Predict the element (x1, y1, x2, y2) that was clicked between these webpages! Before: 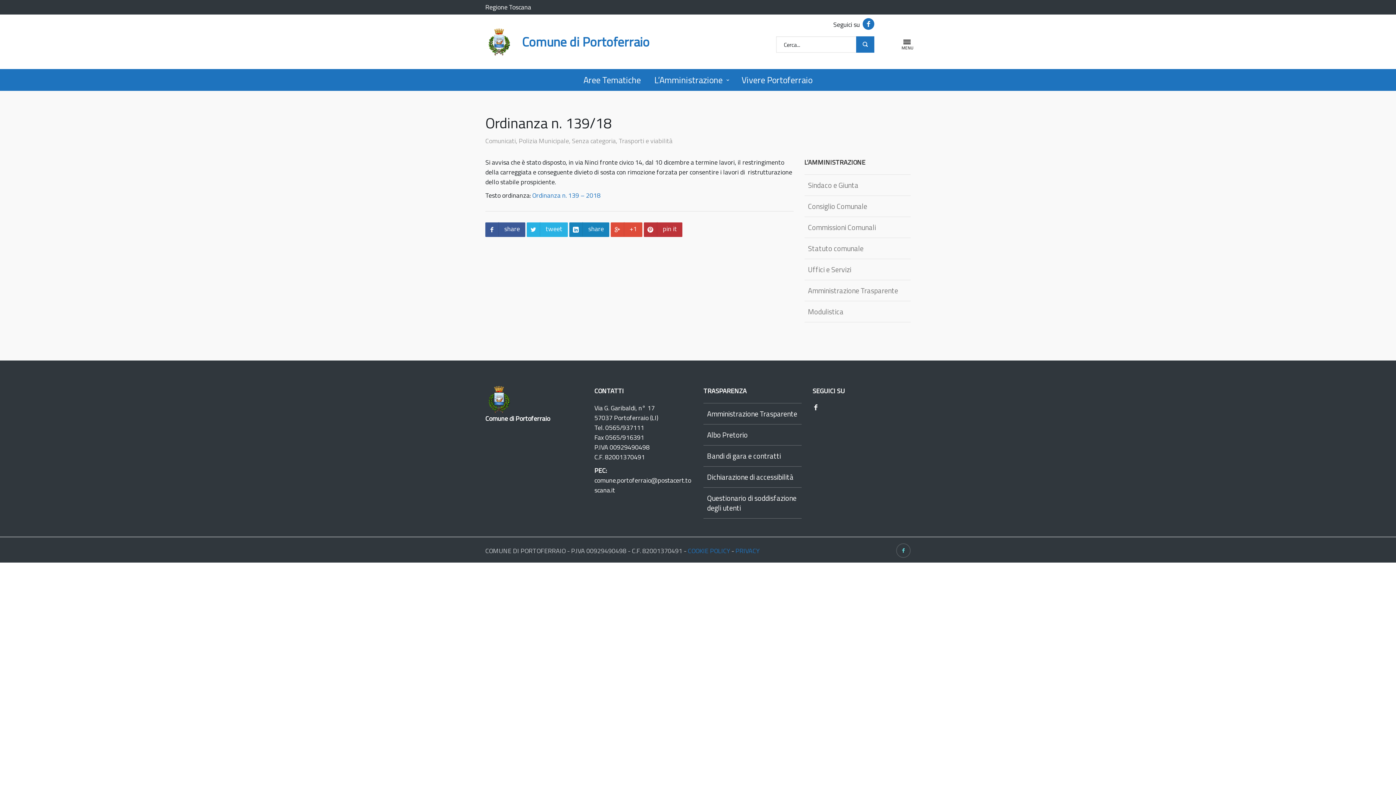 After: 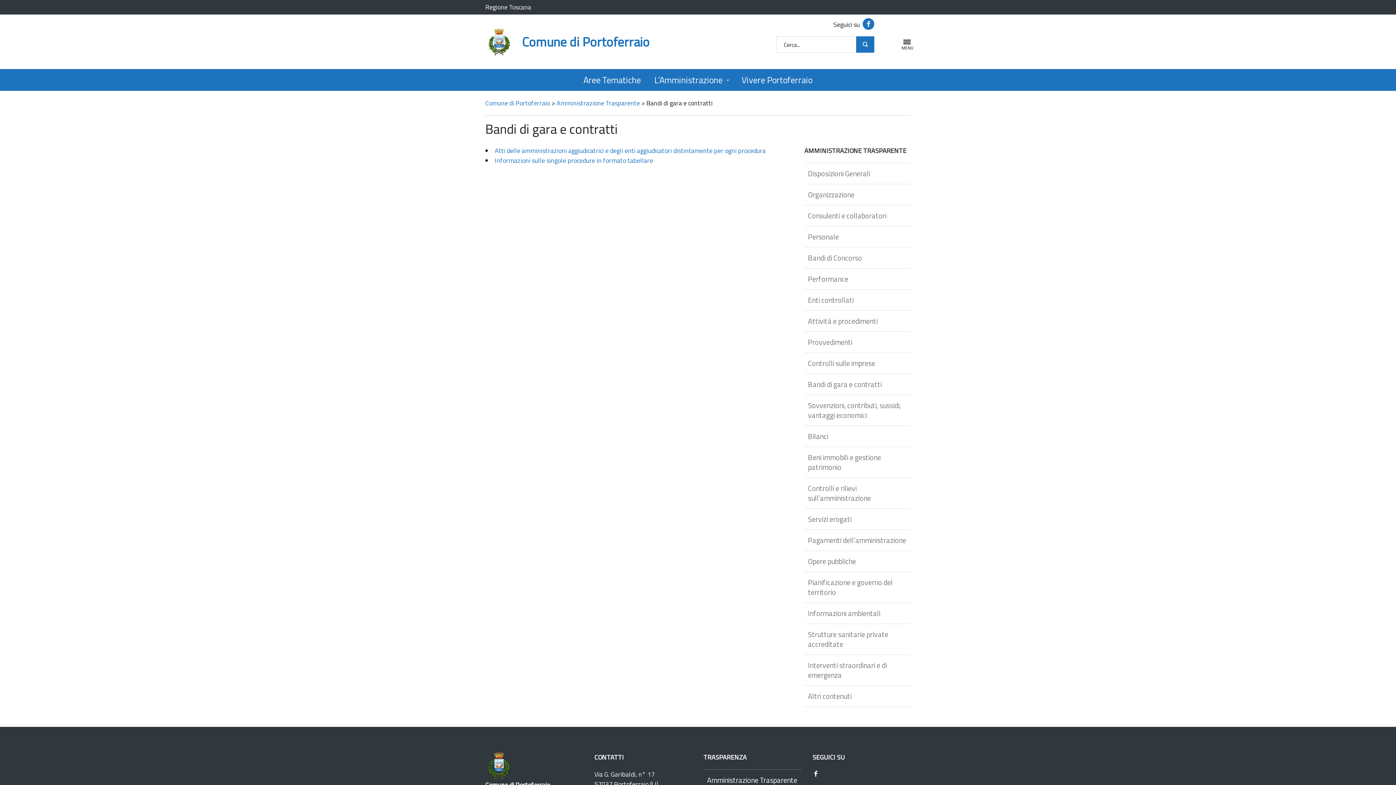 Action: bbox: (703, 445, 801, 466) label: Bandi di gara e contratti